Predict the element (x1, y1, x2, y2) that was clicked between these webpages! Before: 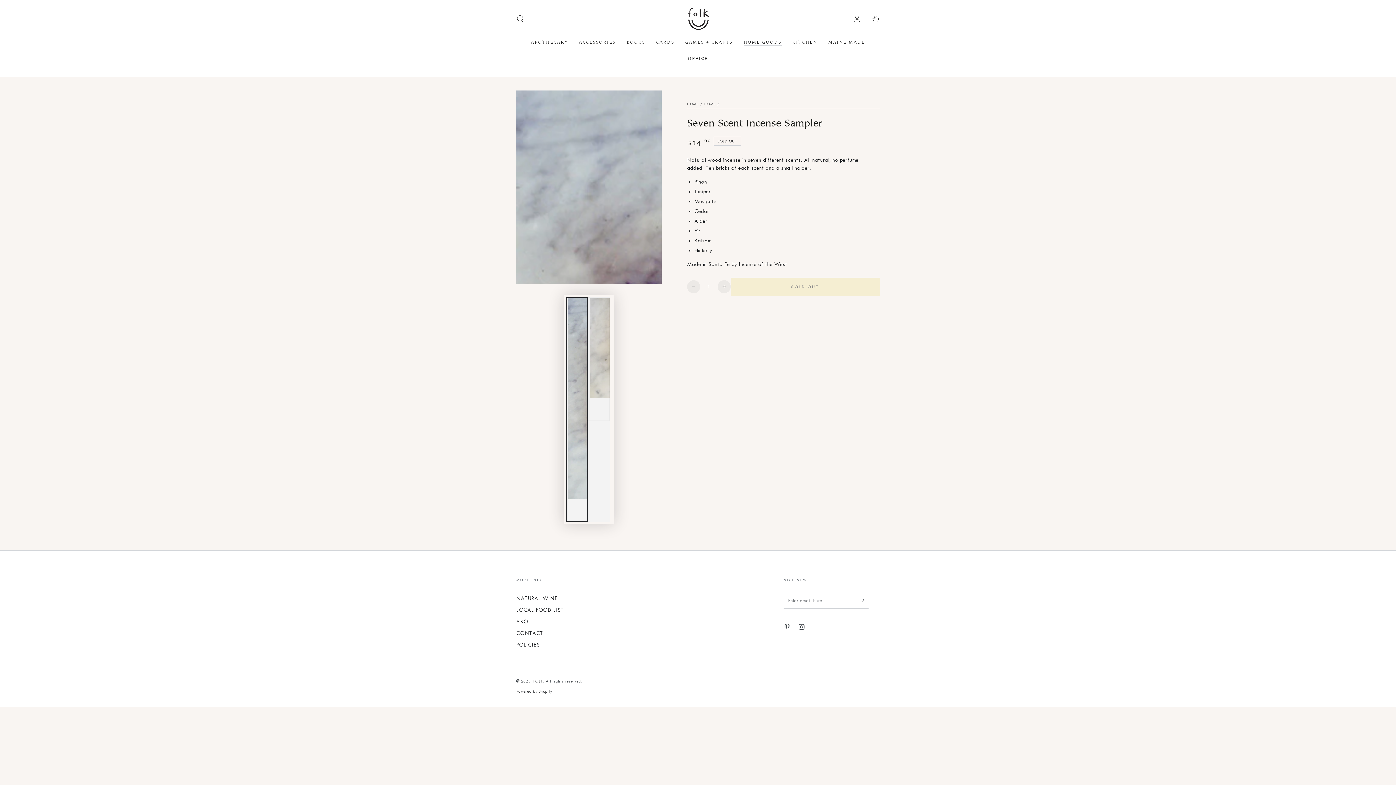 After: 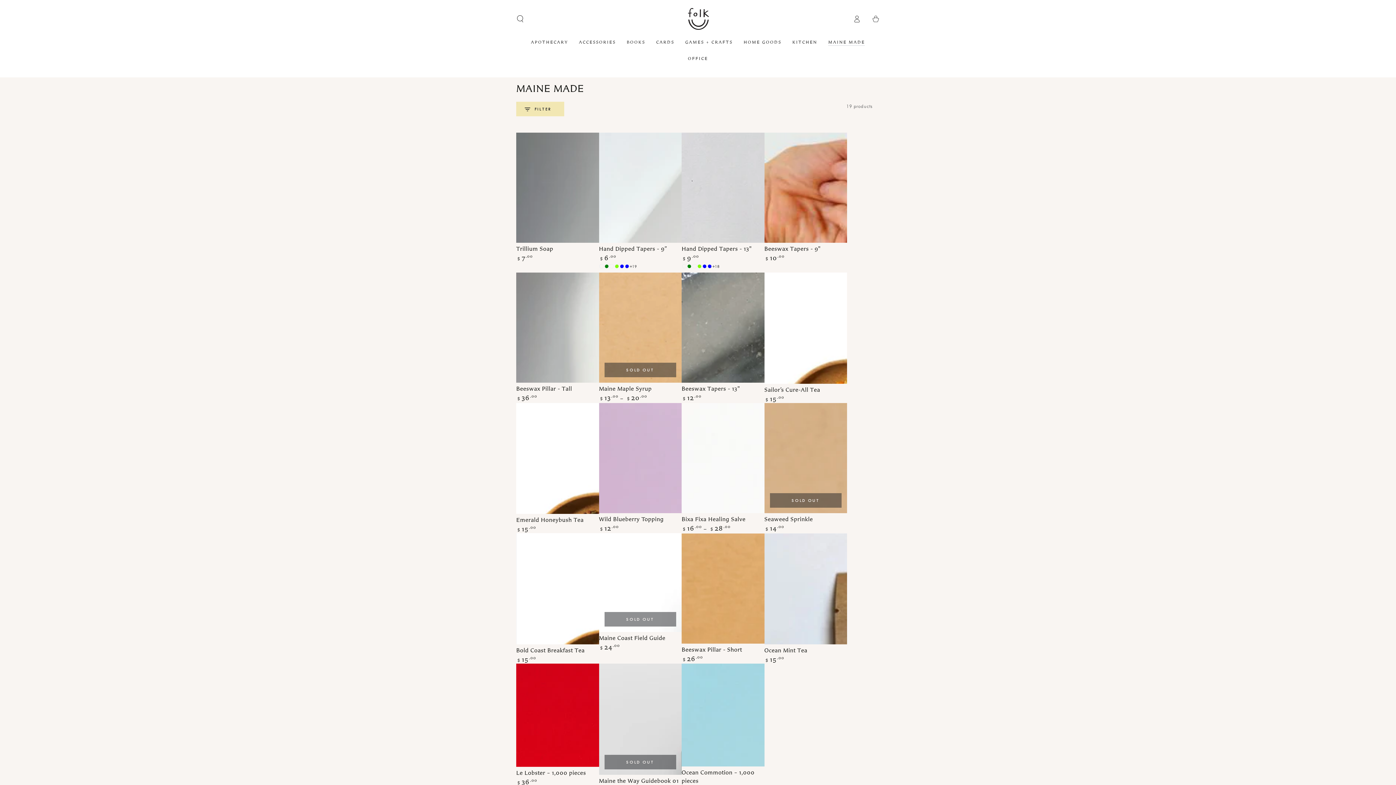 Action: bbox: (823, 33, 870, 50) label: MAINE MADE